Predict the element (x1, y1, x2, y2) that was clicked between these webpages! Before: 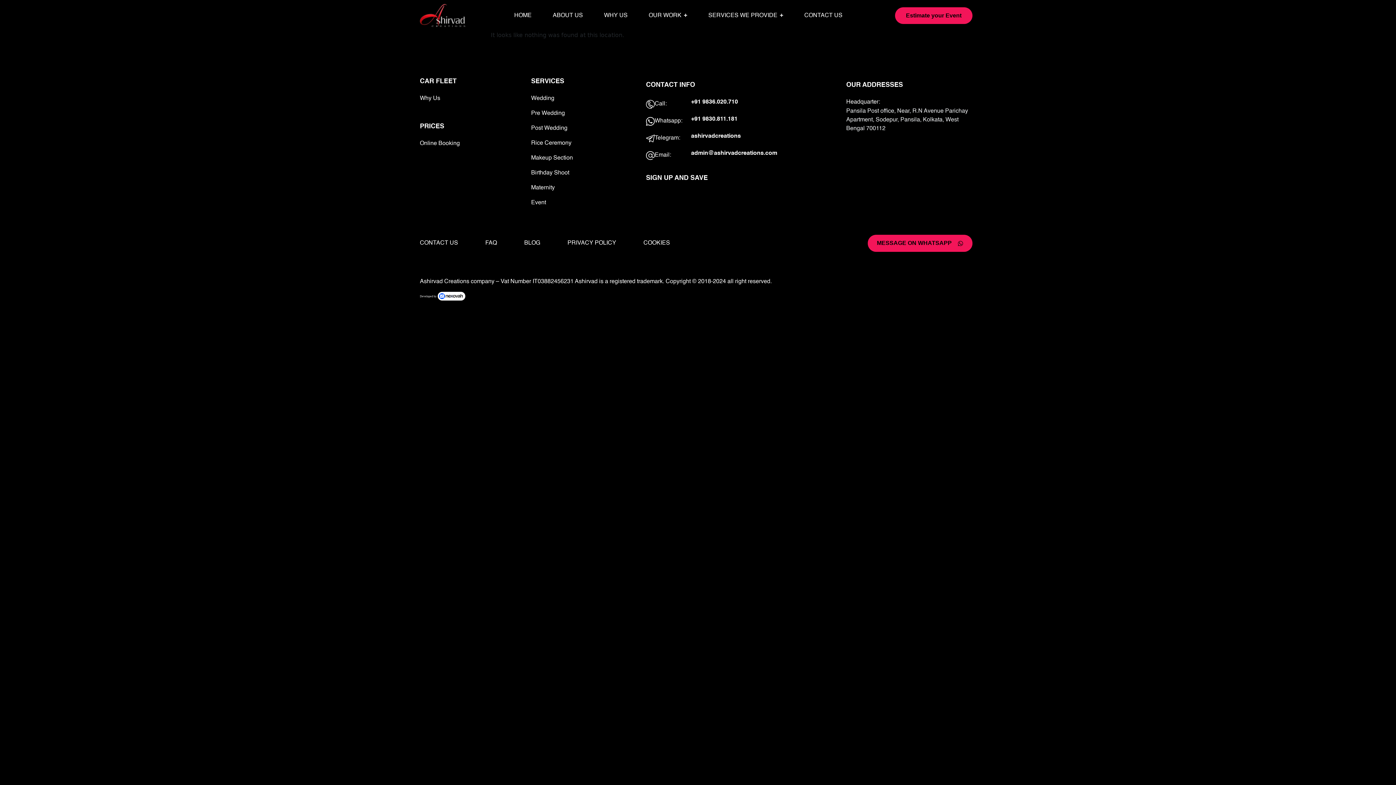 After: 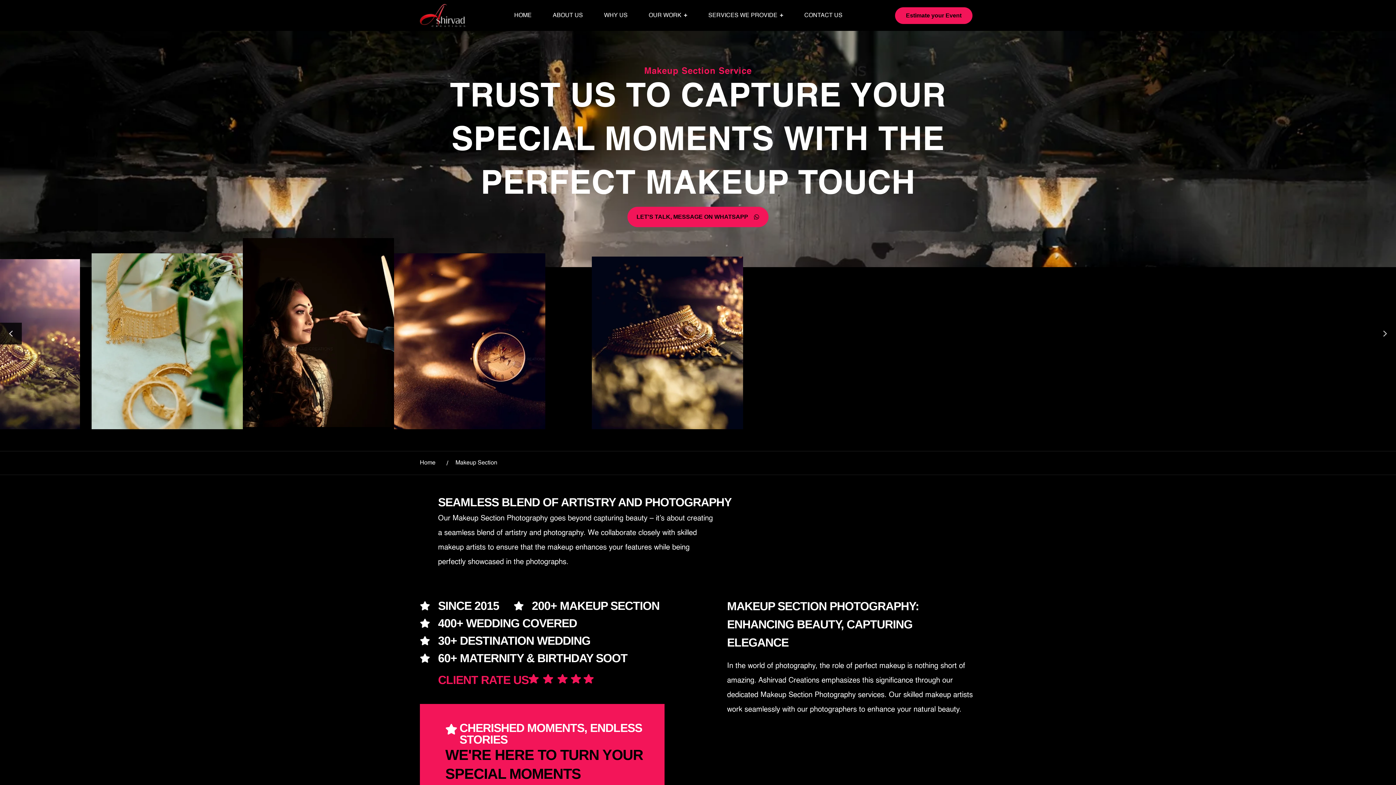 Action: label: Makeup Section bbox: (531, 155, 642, 161)